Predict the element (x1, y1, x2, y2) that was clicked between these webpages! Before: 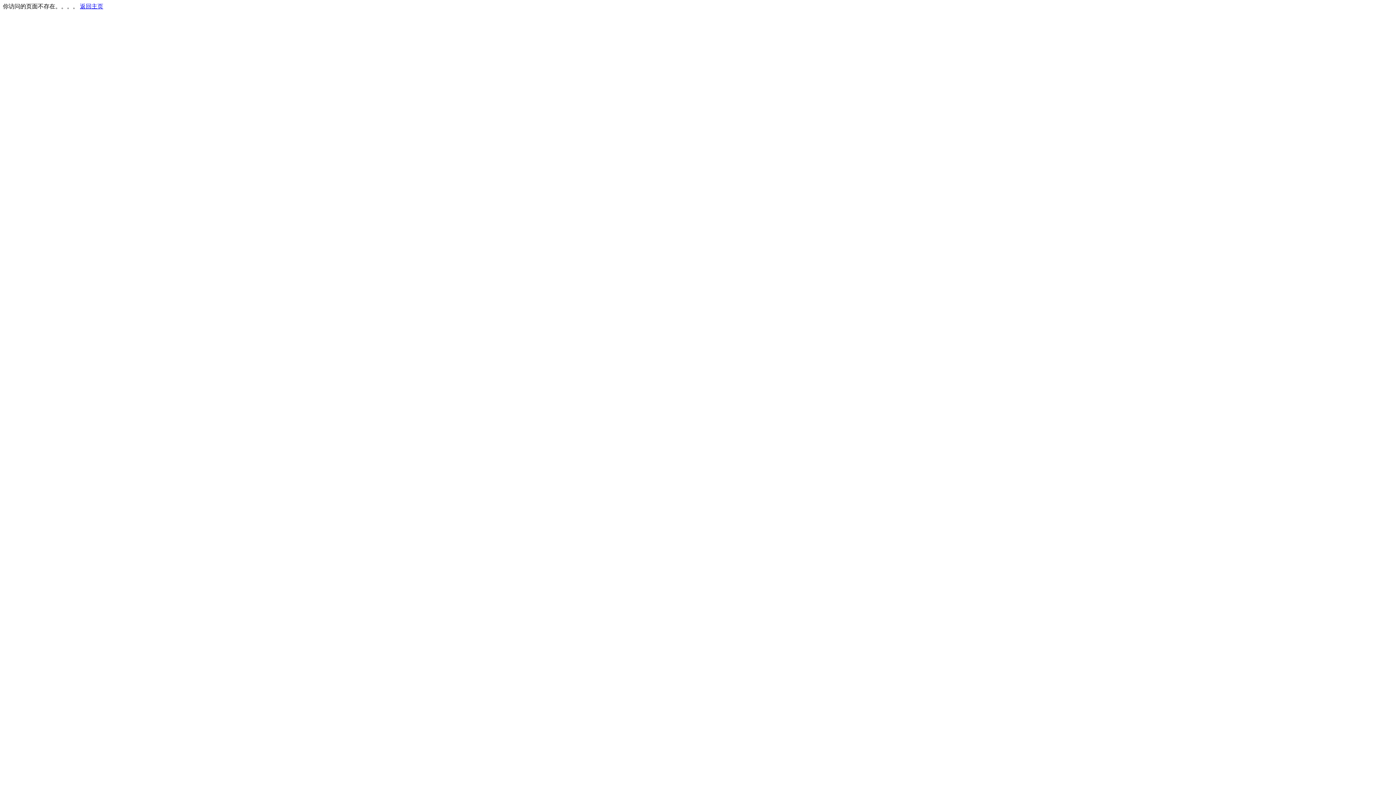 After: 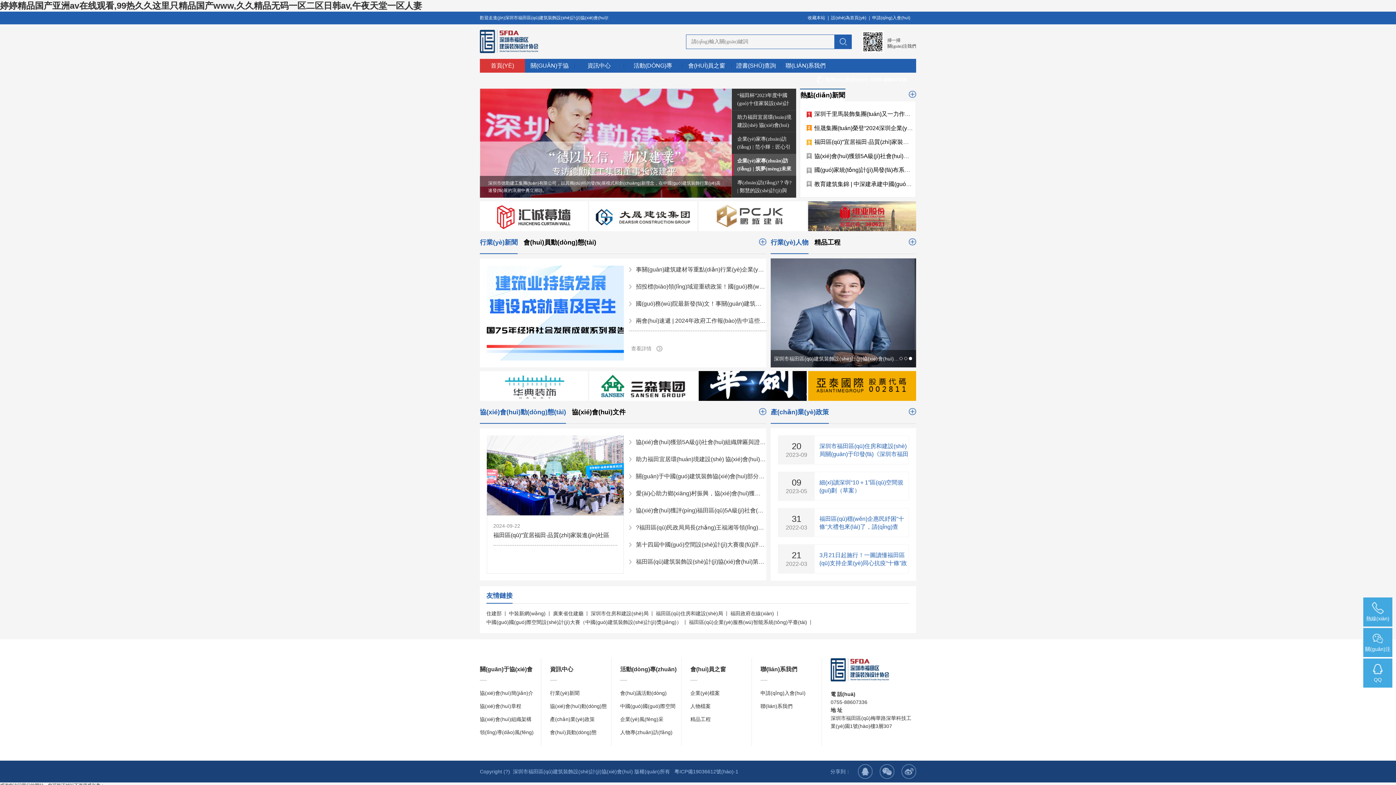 Action: label: 返回主页 bbox: (80, 3, 103, 9)